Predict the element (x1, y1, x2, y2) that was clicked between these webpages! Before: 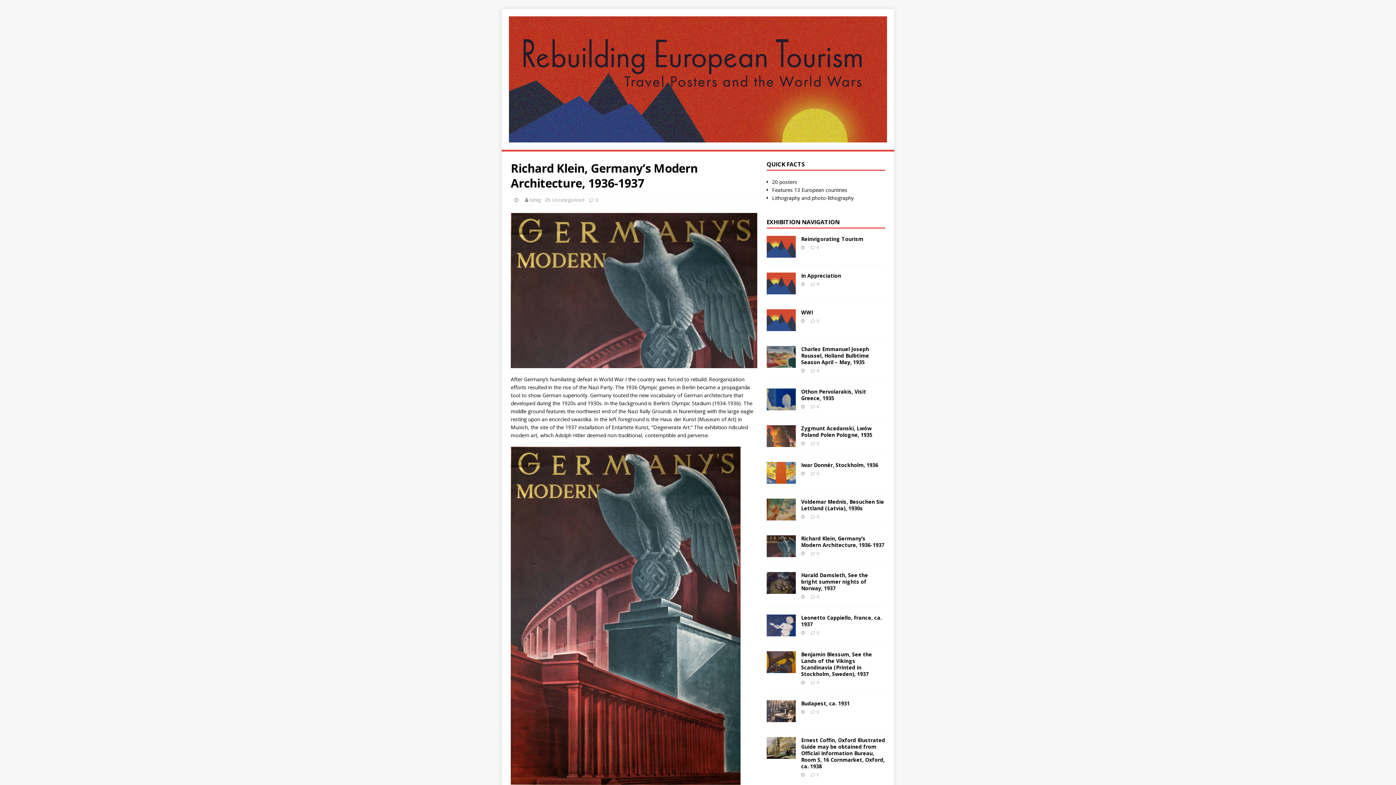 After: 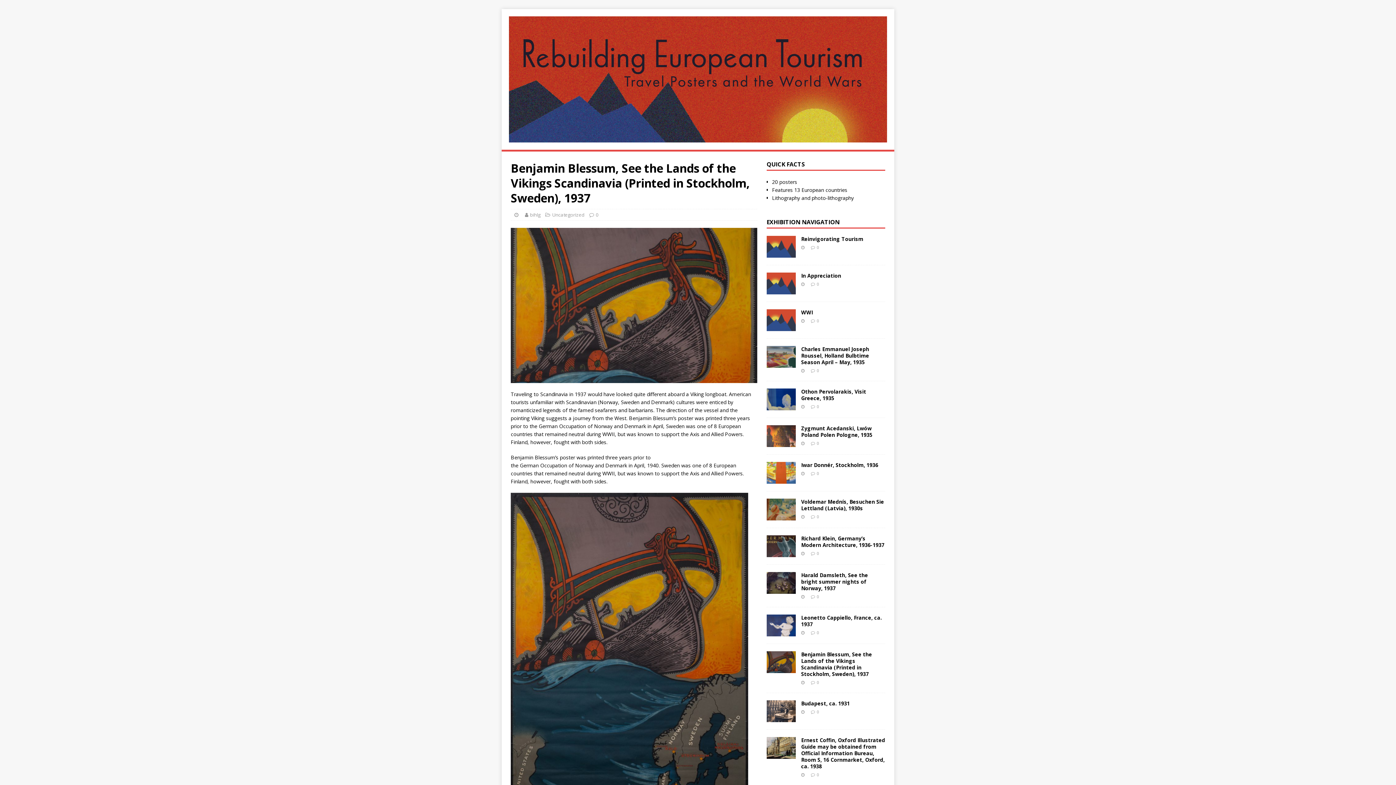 Action: bbox: (766, 665, 795, 672)